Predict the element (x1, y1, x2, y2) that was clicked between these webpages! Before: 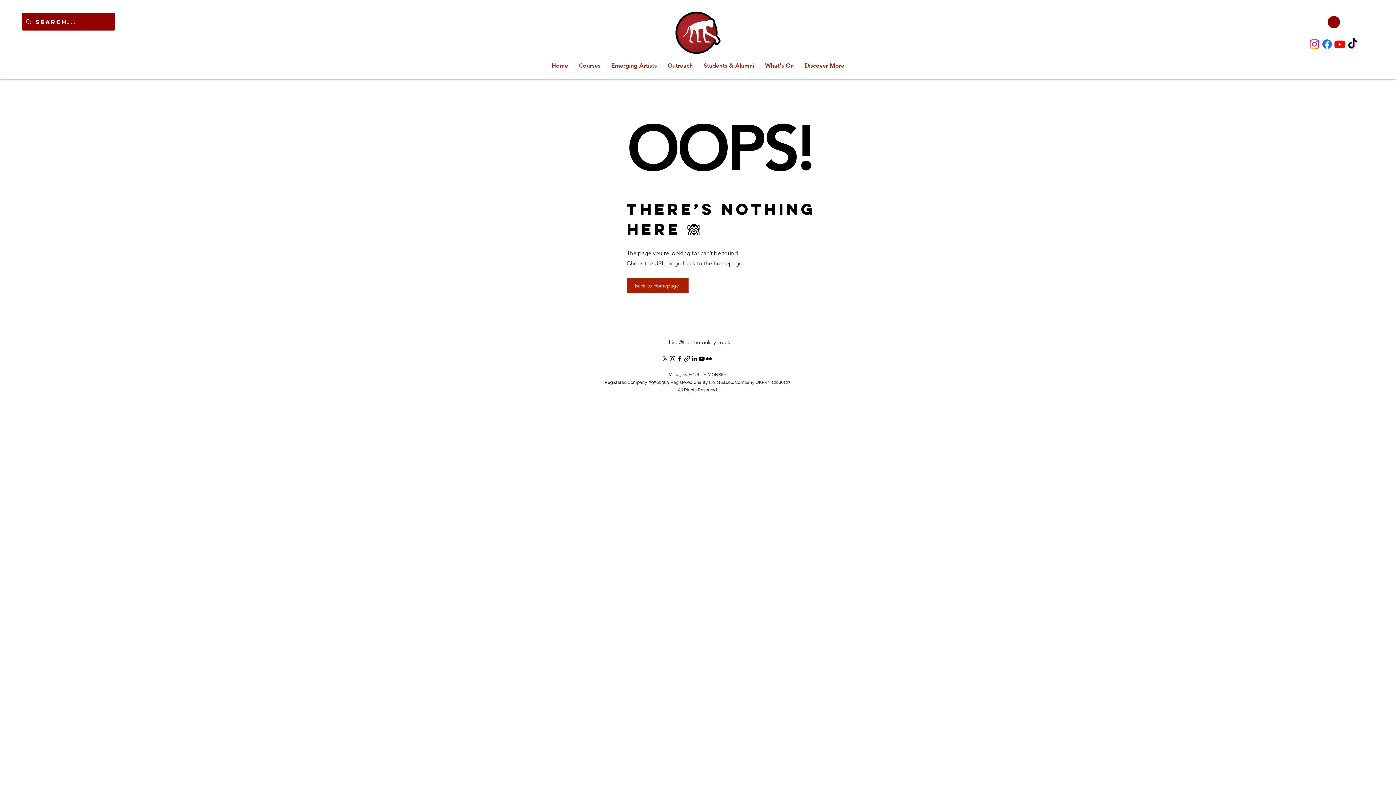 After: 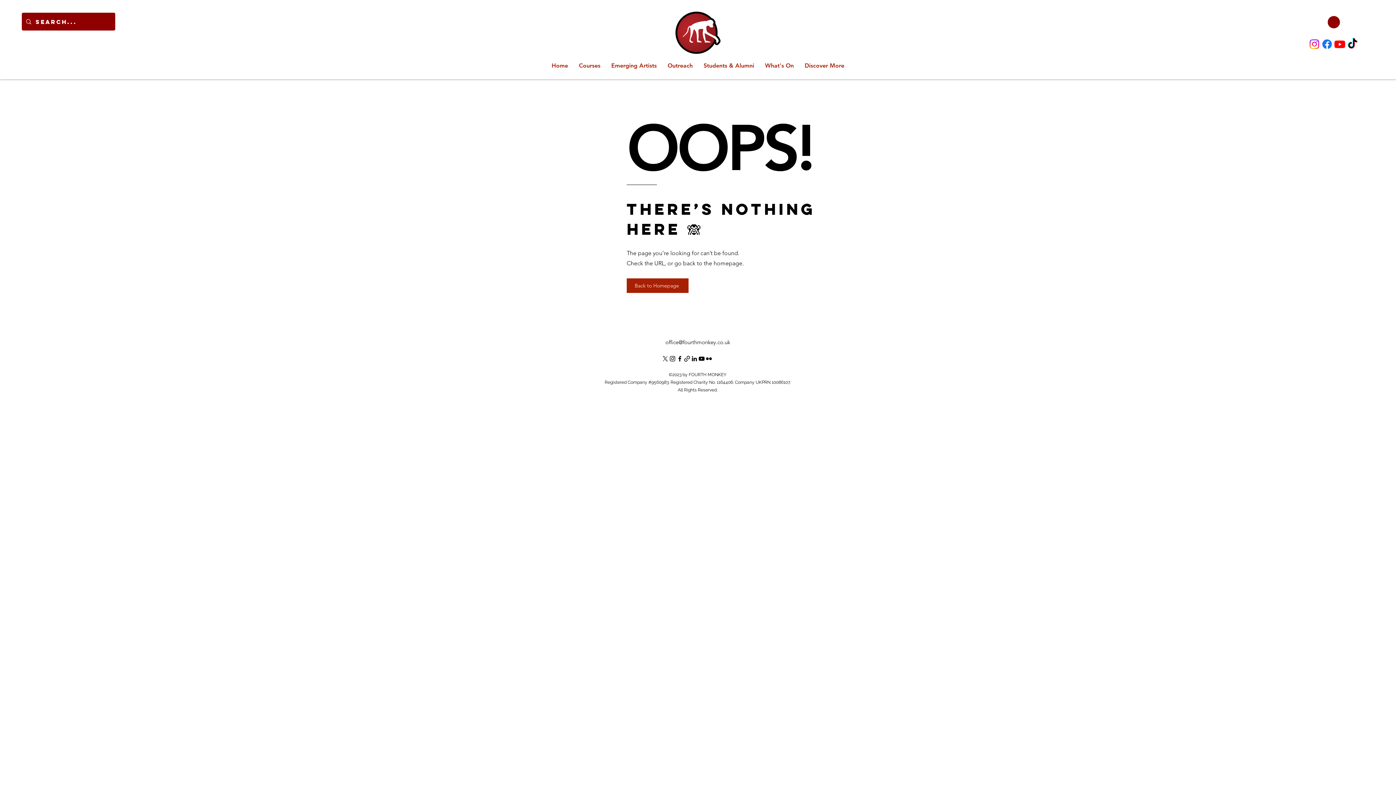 Action: label: alt.text.label.Twitter bbox: (661, 355, 669, 362)